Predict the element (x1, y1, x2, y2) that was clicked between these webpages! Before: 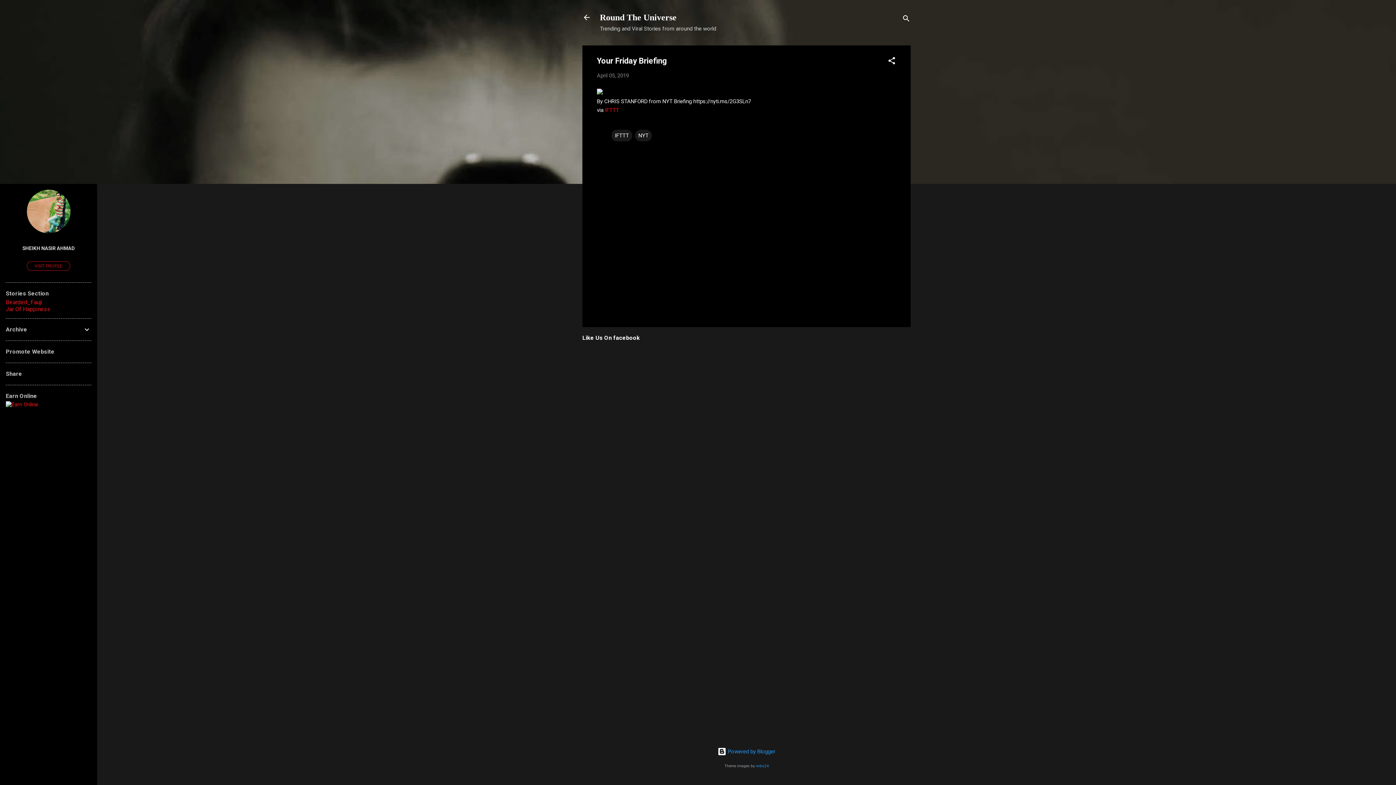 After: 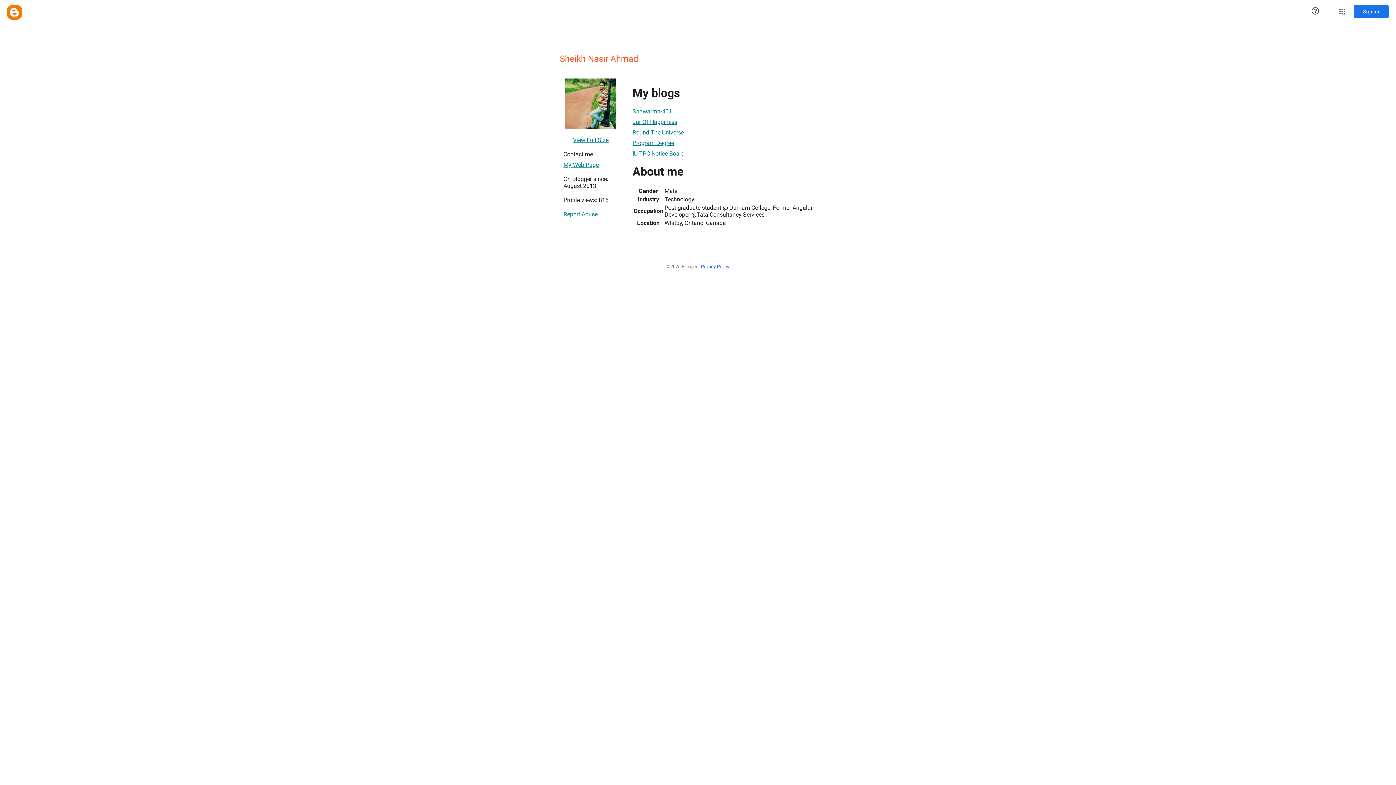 Action: label: SHEIKH NASIR AHMAD bbox: (0, 240, 97, 256)